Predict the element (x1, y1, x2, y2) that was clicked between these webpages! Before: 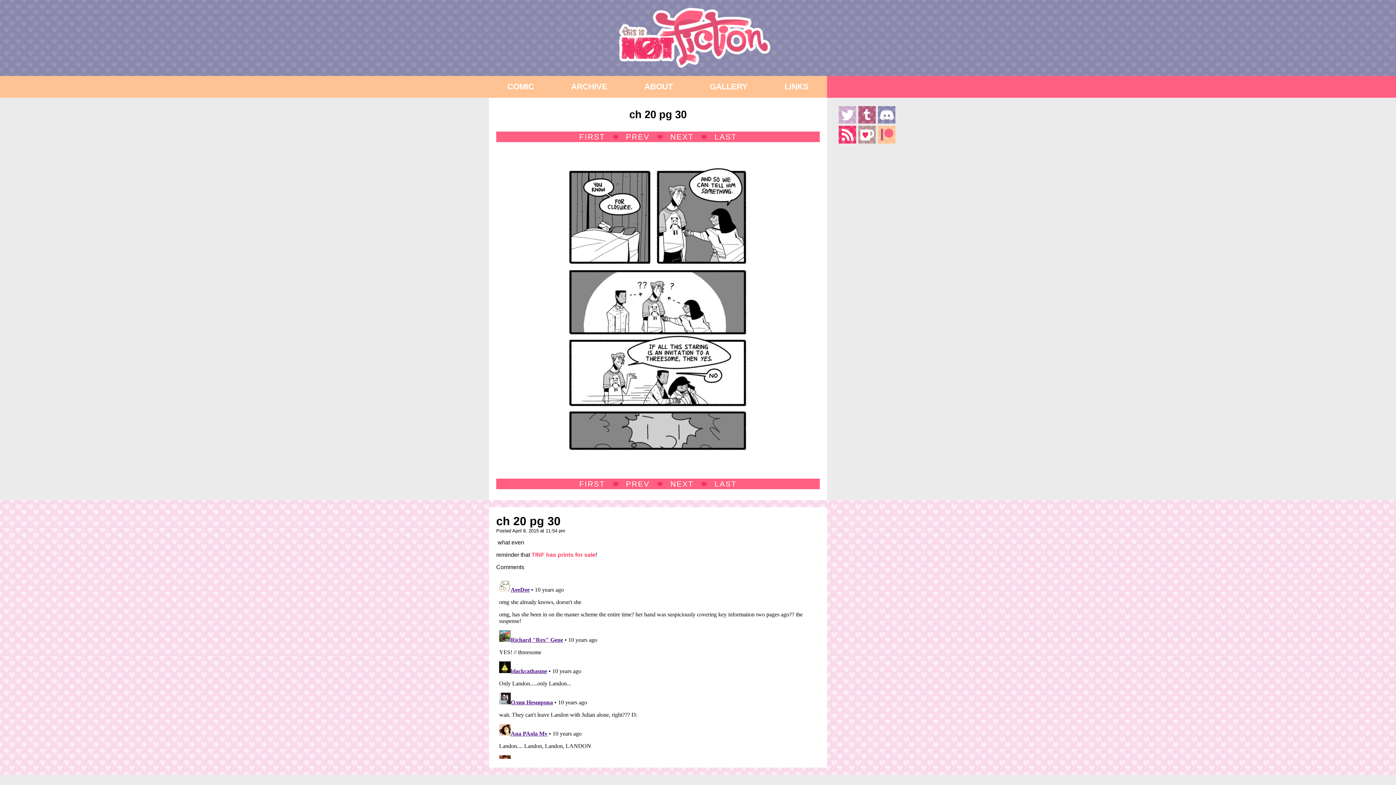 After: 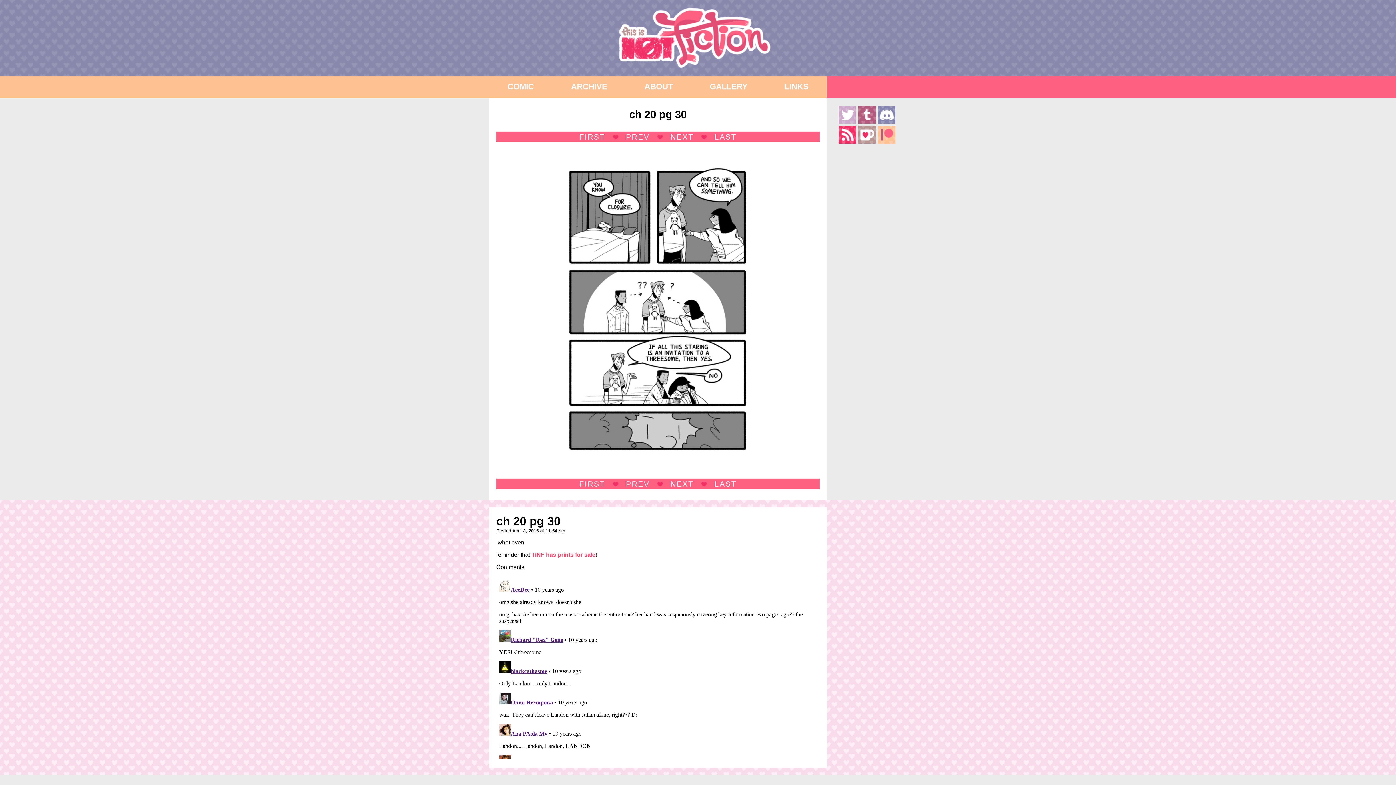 Action: bbox: (858, 106, 876, 123)